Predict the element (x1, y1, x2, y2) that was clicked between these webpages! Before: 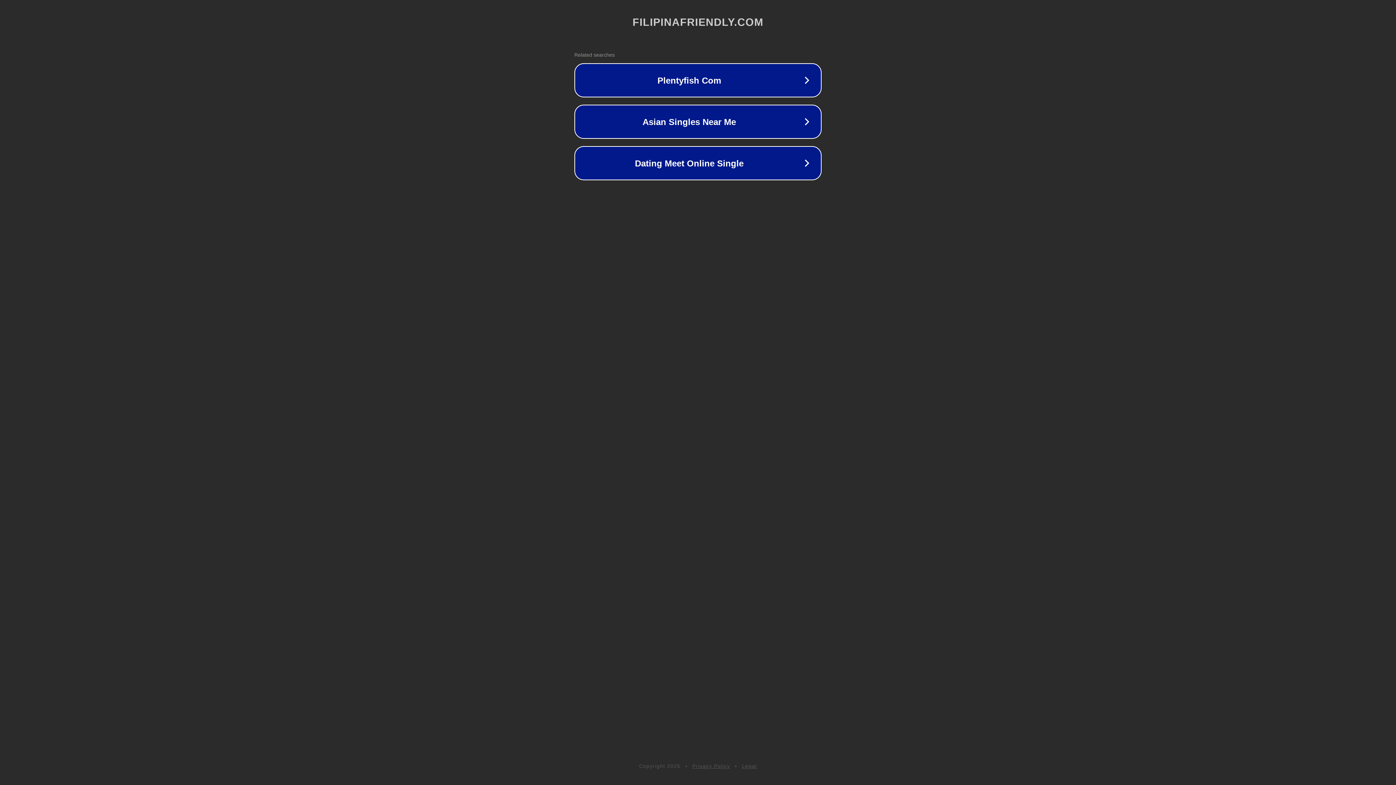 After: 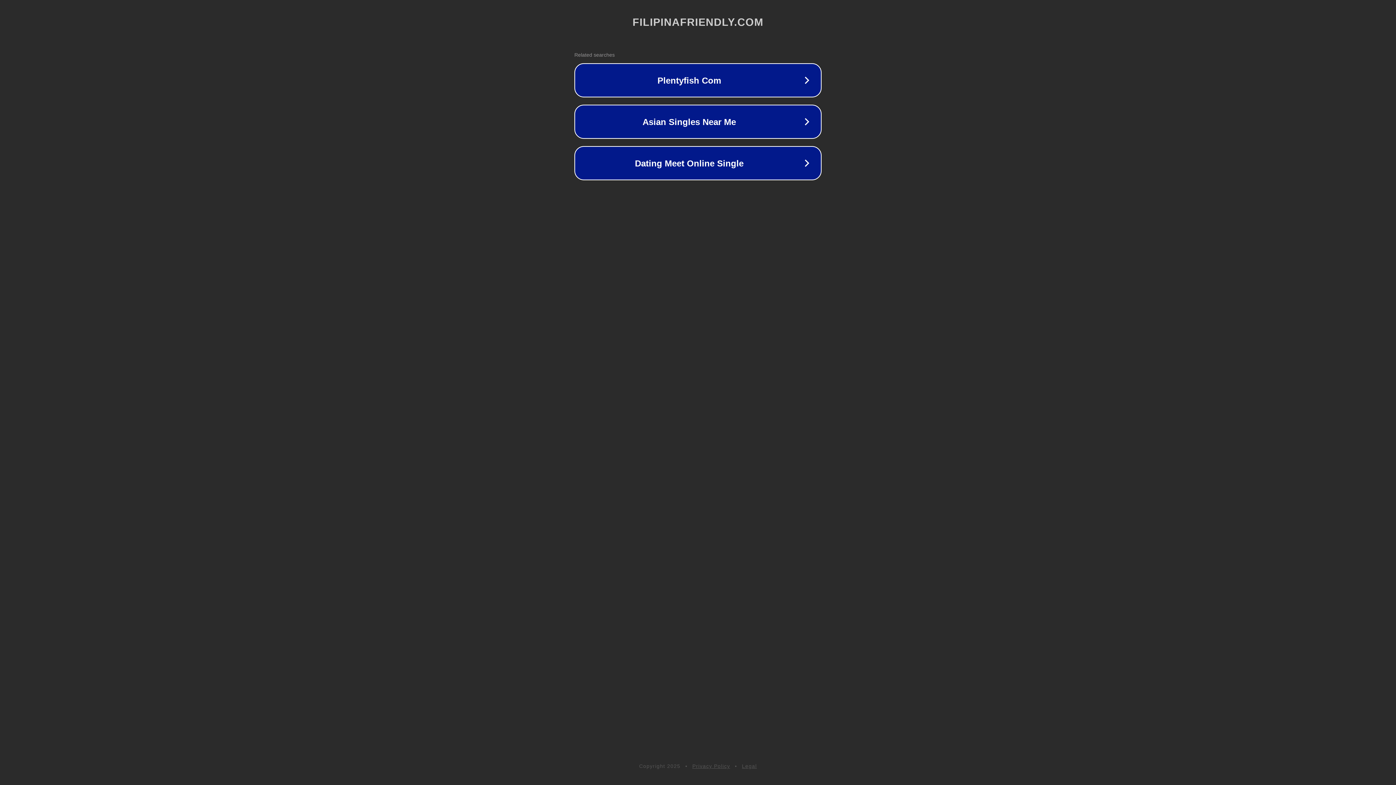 Action: bbox: (692, 763, 730, 769) label: Privacy Policy